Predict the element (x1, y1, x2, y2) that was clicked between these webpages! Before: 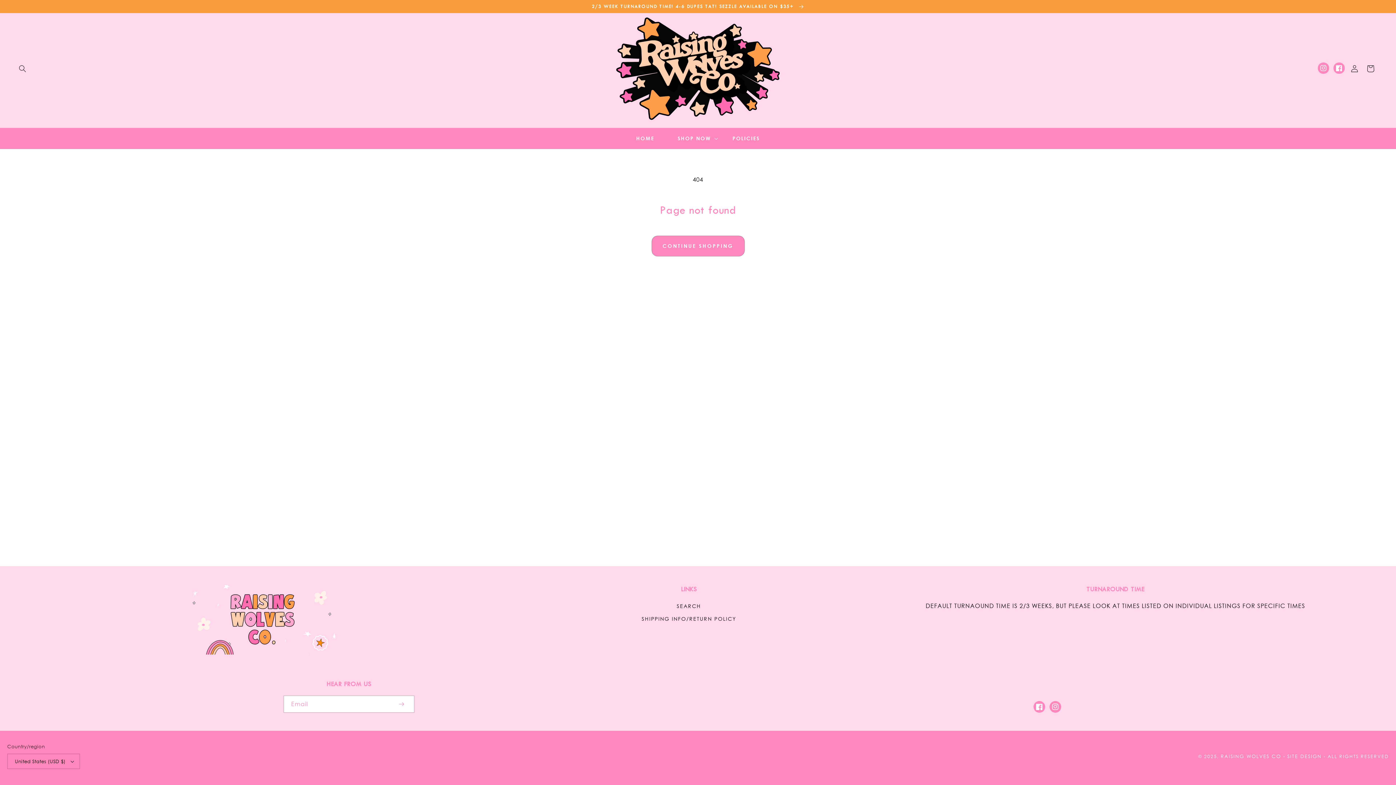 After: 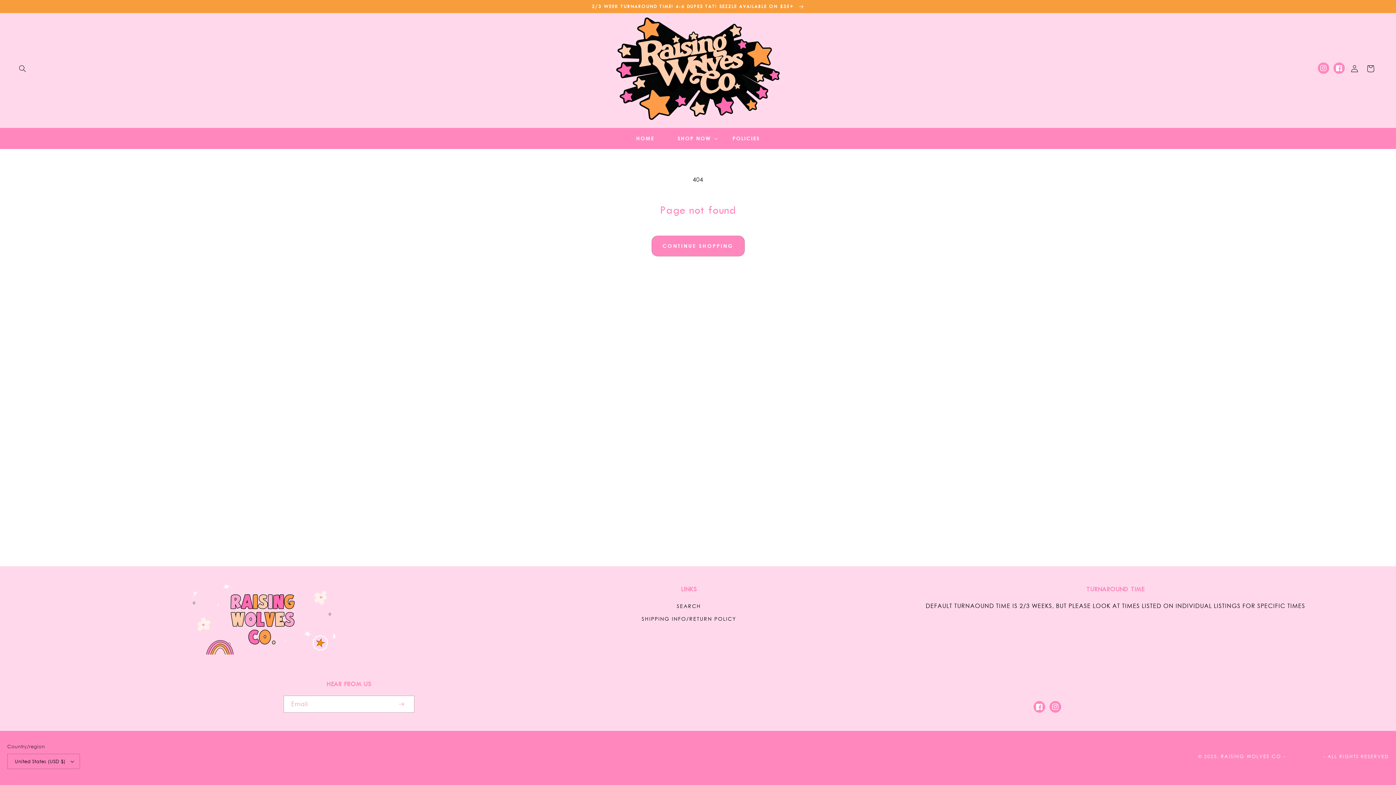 Action: label: SITE DESIGN bbox: (1287, 753, 1322, 759)